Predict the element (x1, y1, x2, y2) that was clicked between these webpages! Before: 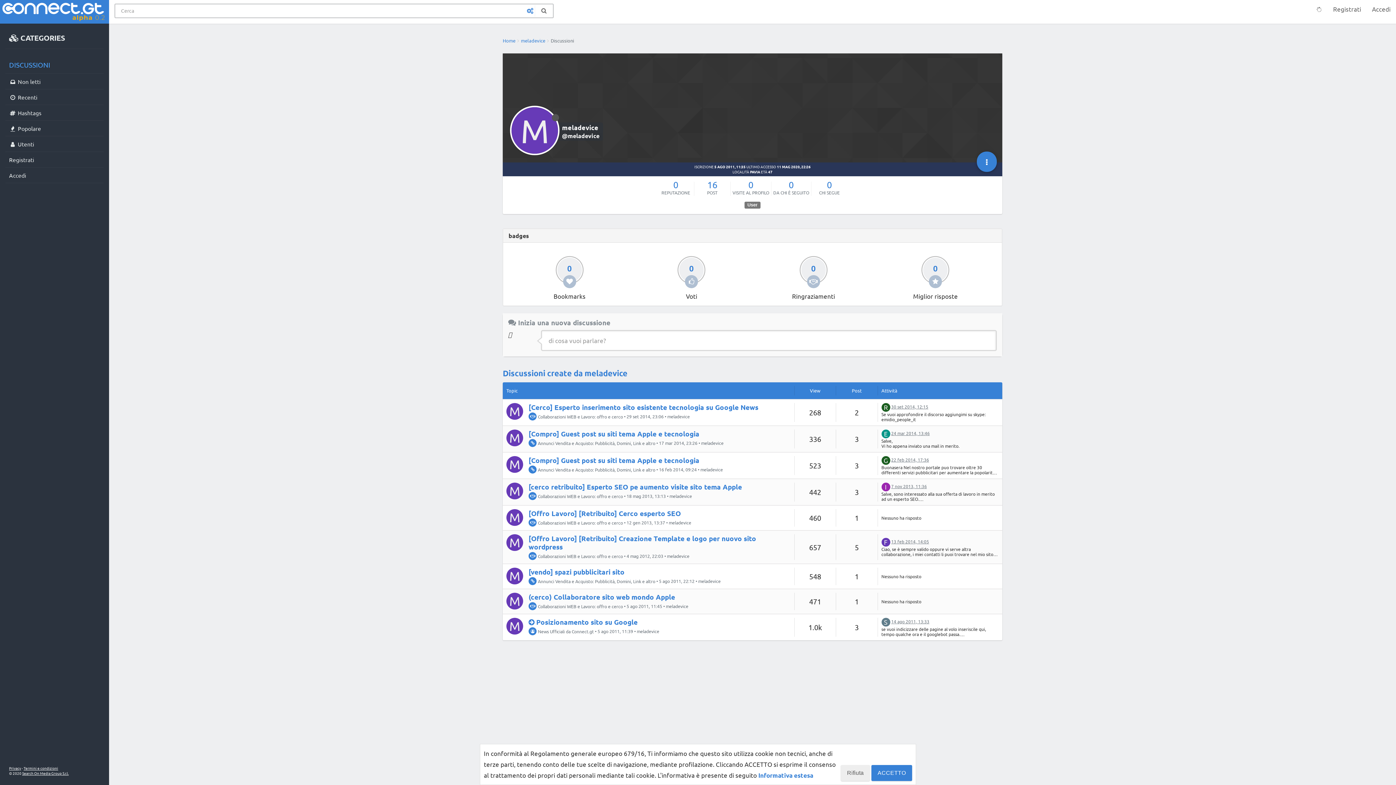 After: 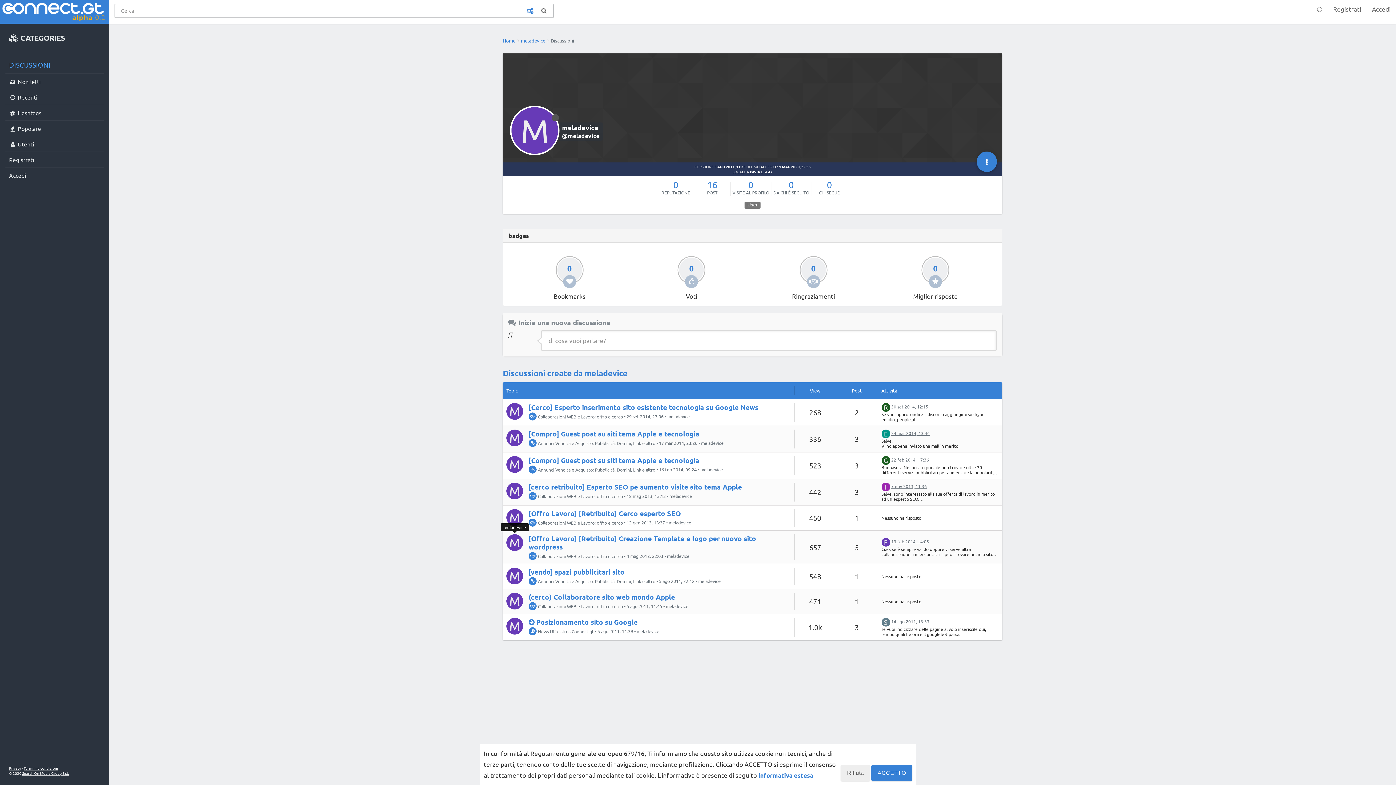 Action: bbox: (506, 534, 523, 551) label: M